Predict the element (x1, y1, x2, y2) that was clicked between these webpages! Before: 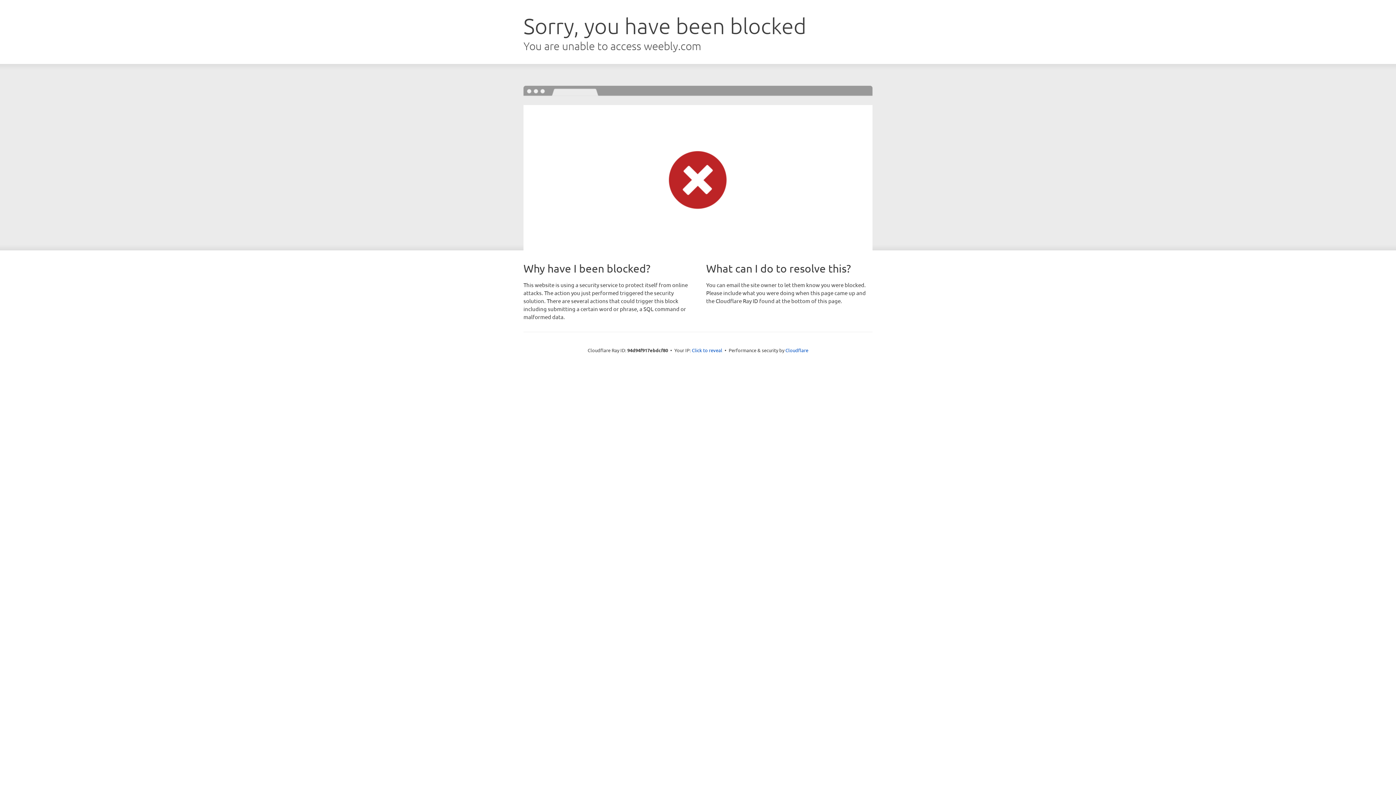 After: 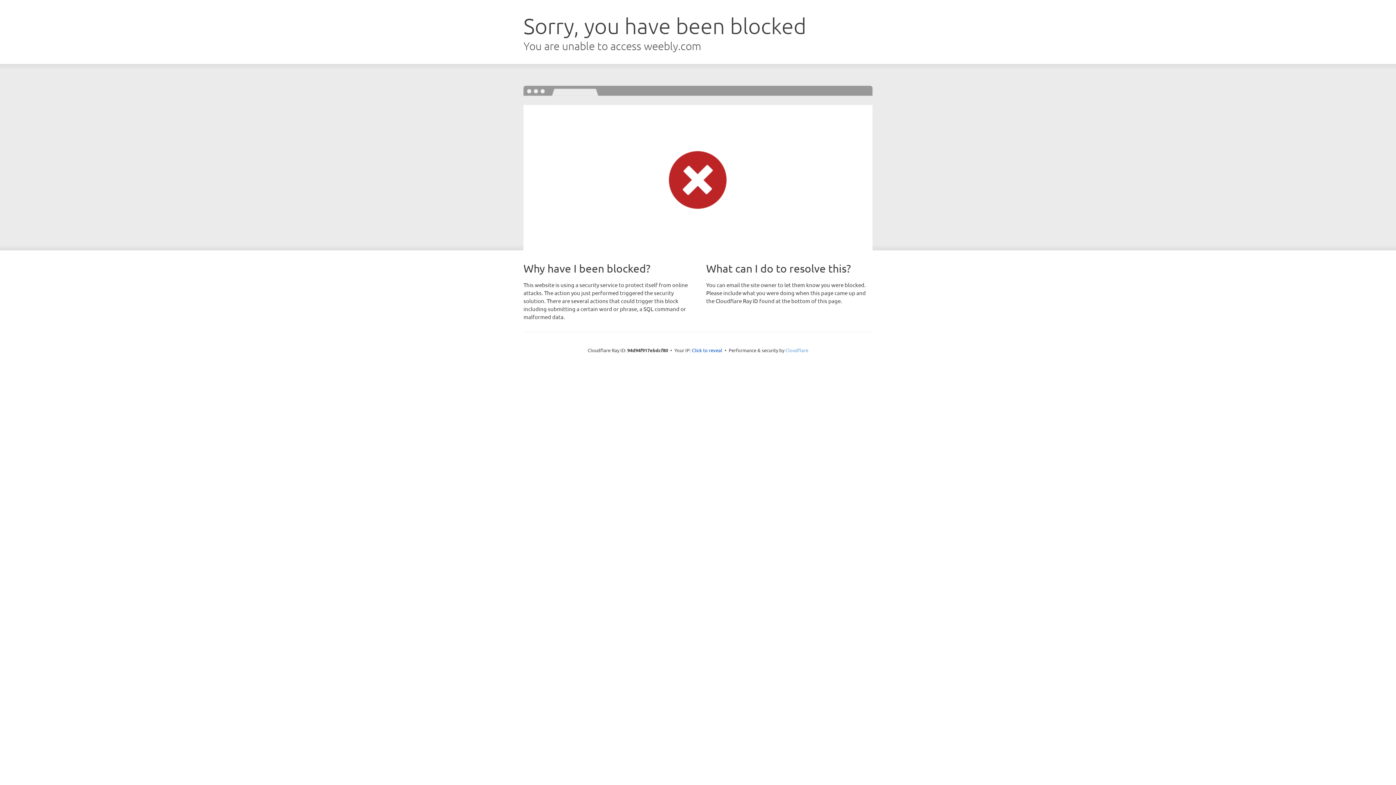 Action: bbox: (785, 347, 808, 353) label: Cloudflare